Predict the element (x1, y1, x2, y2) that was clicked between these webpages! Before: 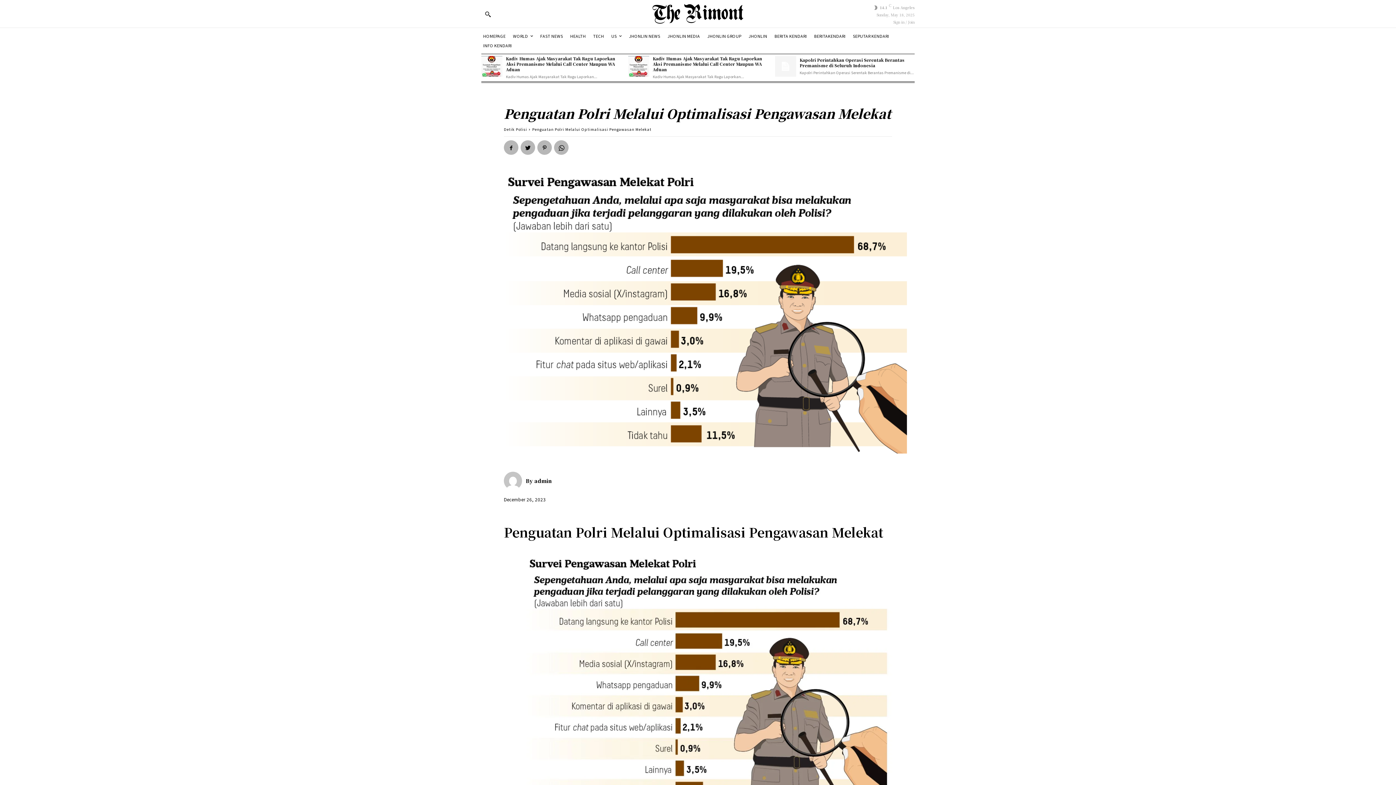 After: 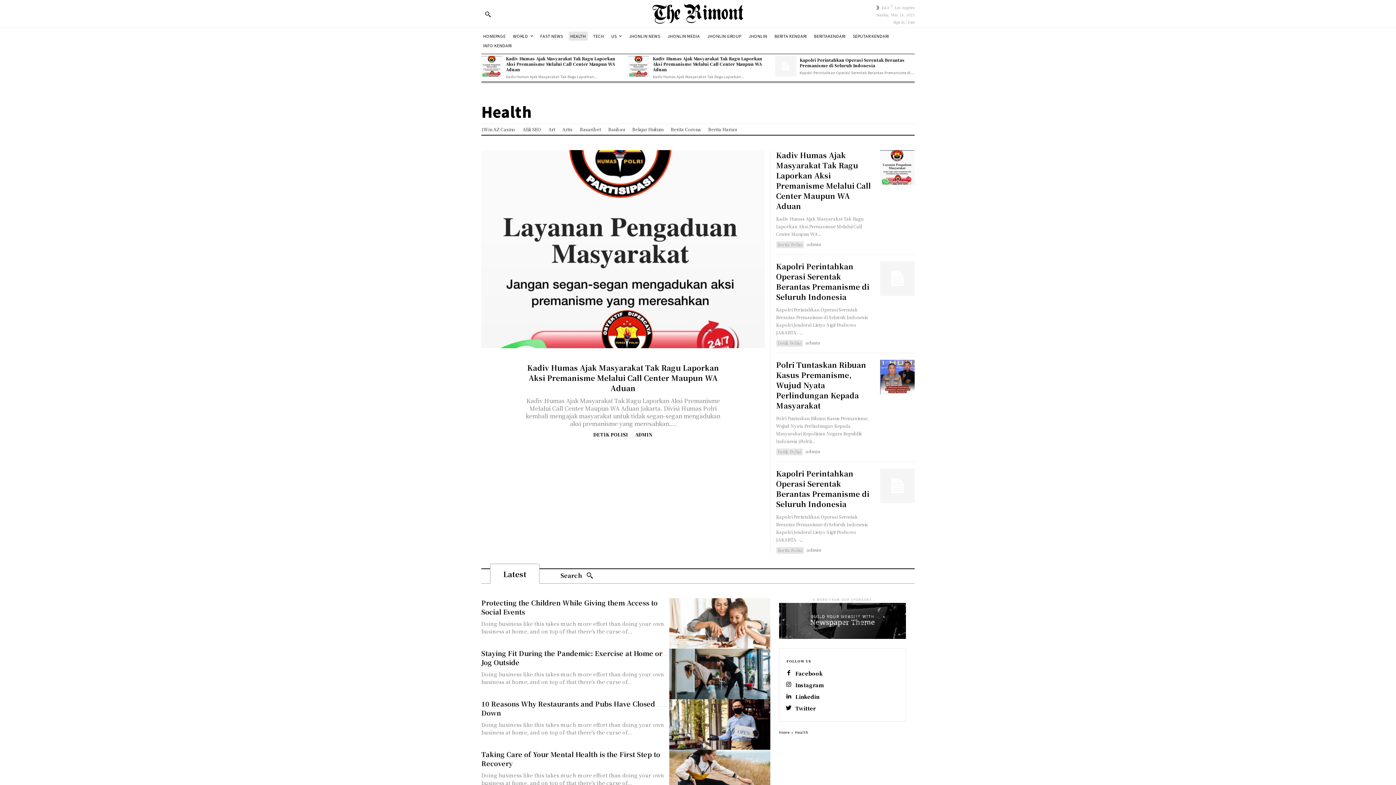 Action: bbox: (568, 31, 587, 40) label: HEALTH